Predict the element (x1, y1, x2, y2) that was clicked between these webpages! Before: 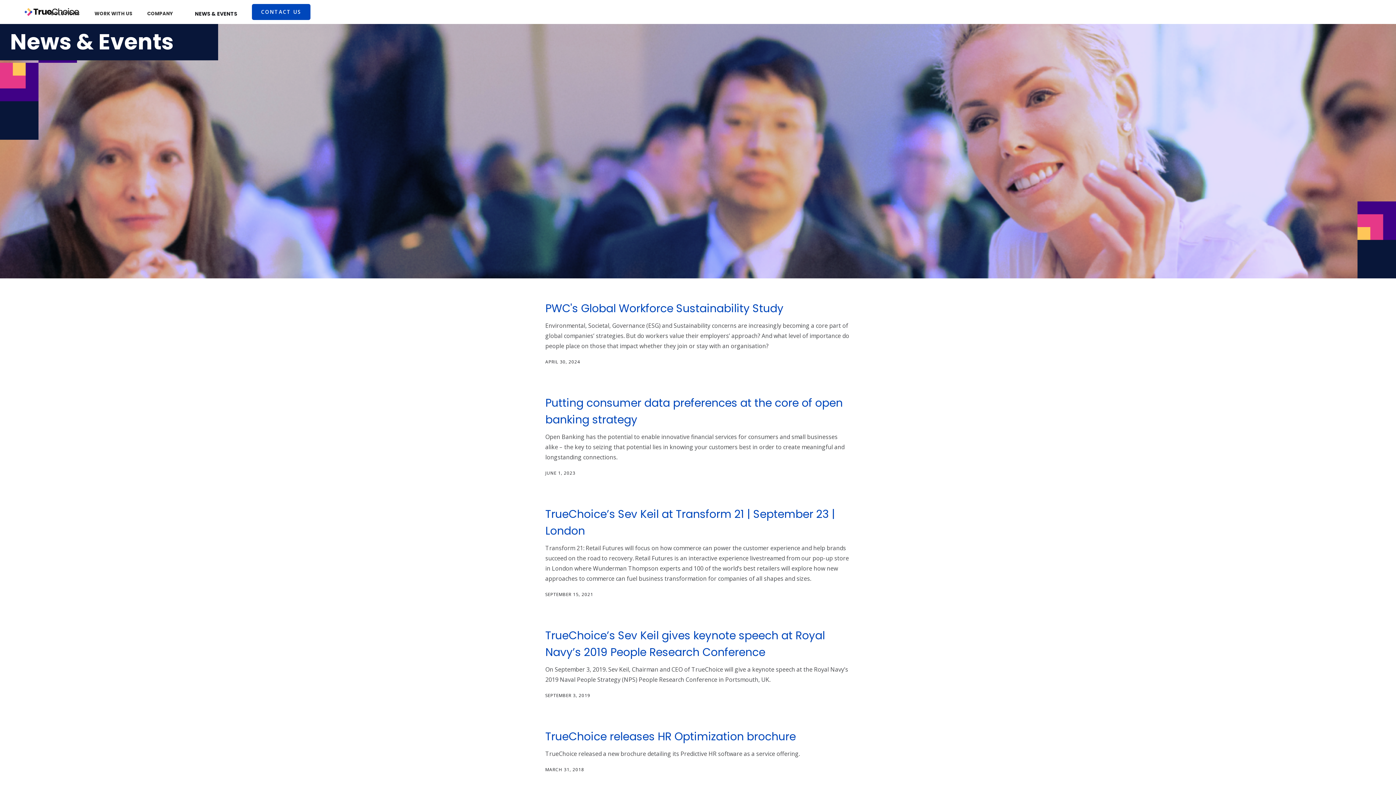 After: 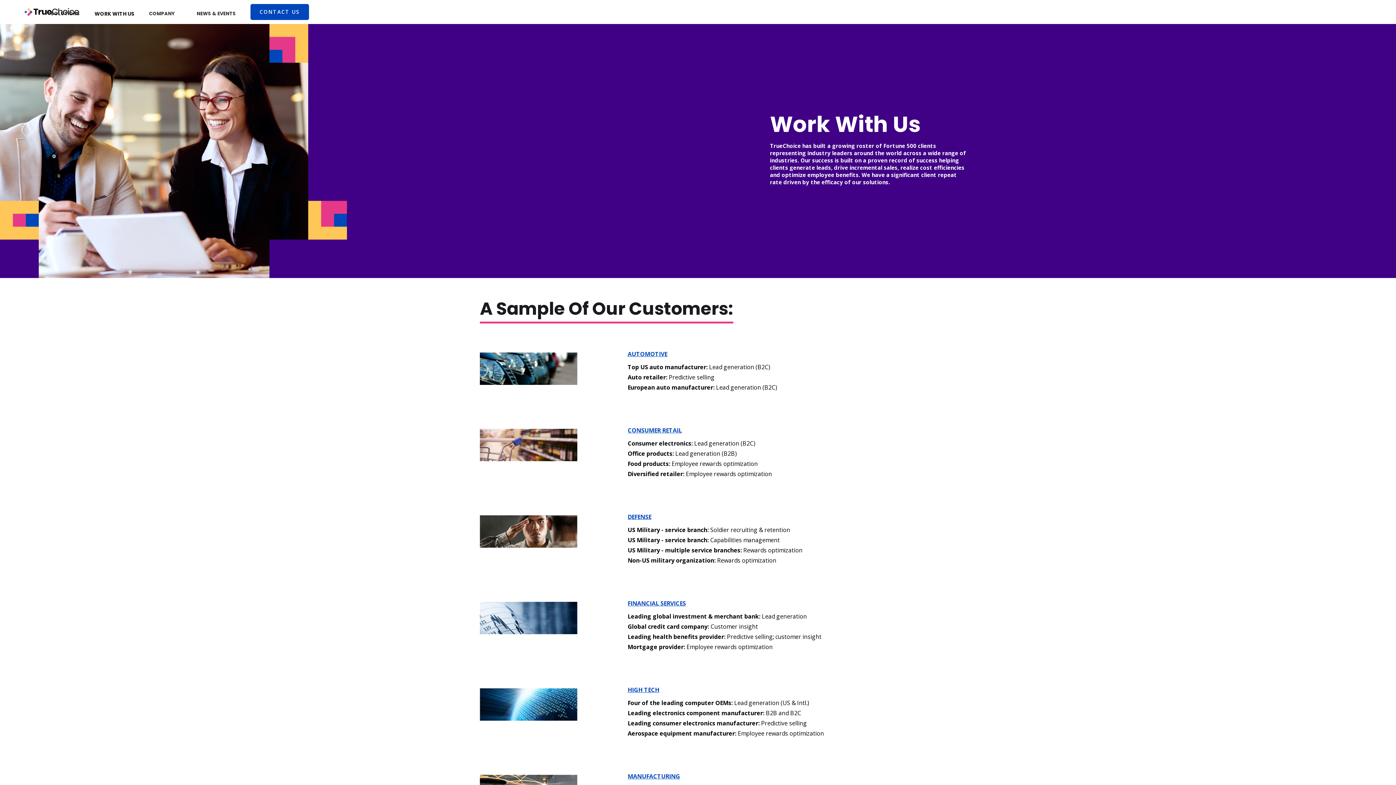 Action: bbox: (94, 10, 132, 17) label: WORK WITH US